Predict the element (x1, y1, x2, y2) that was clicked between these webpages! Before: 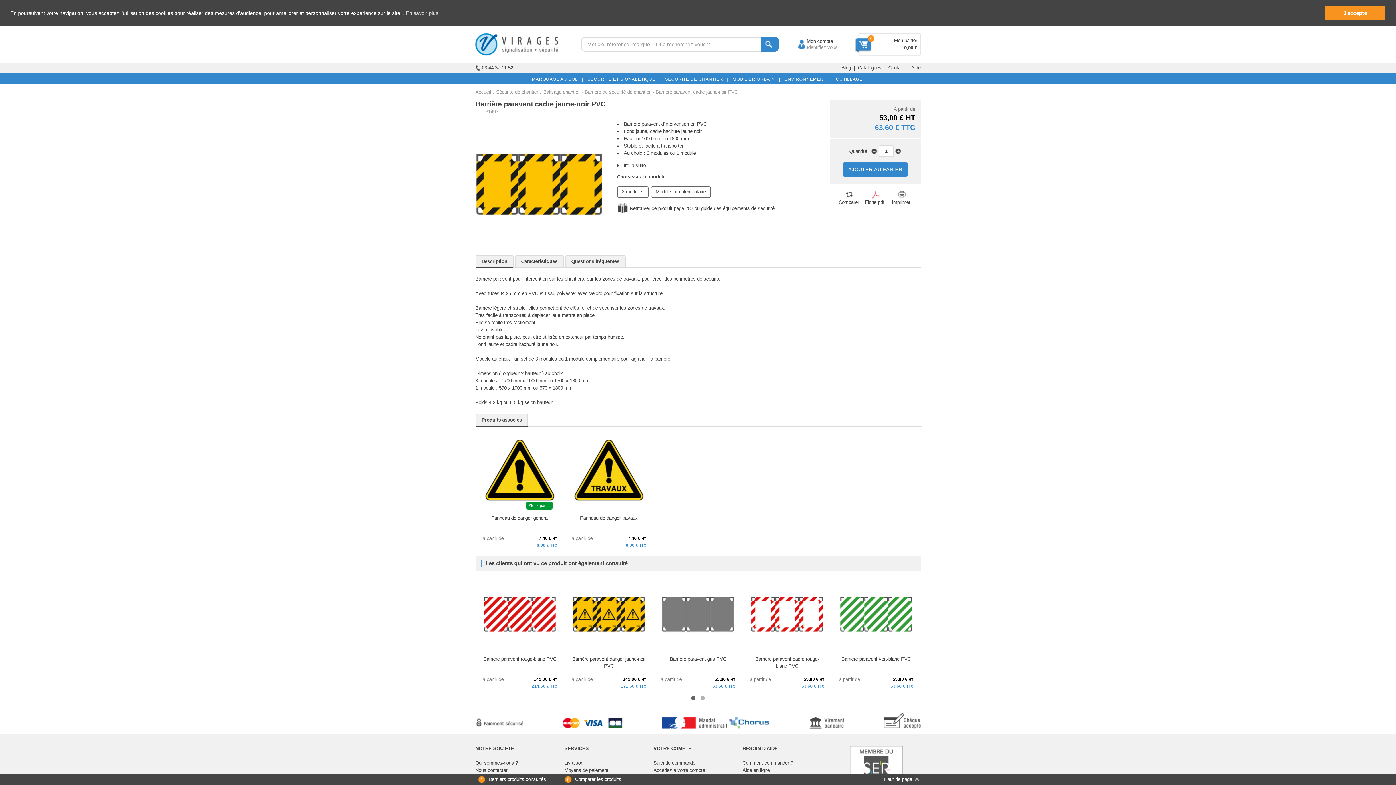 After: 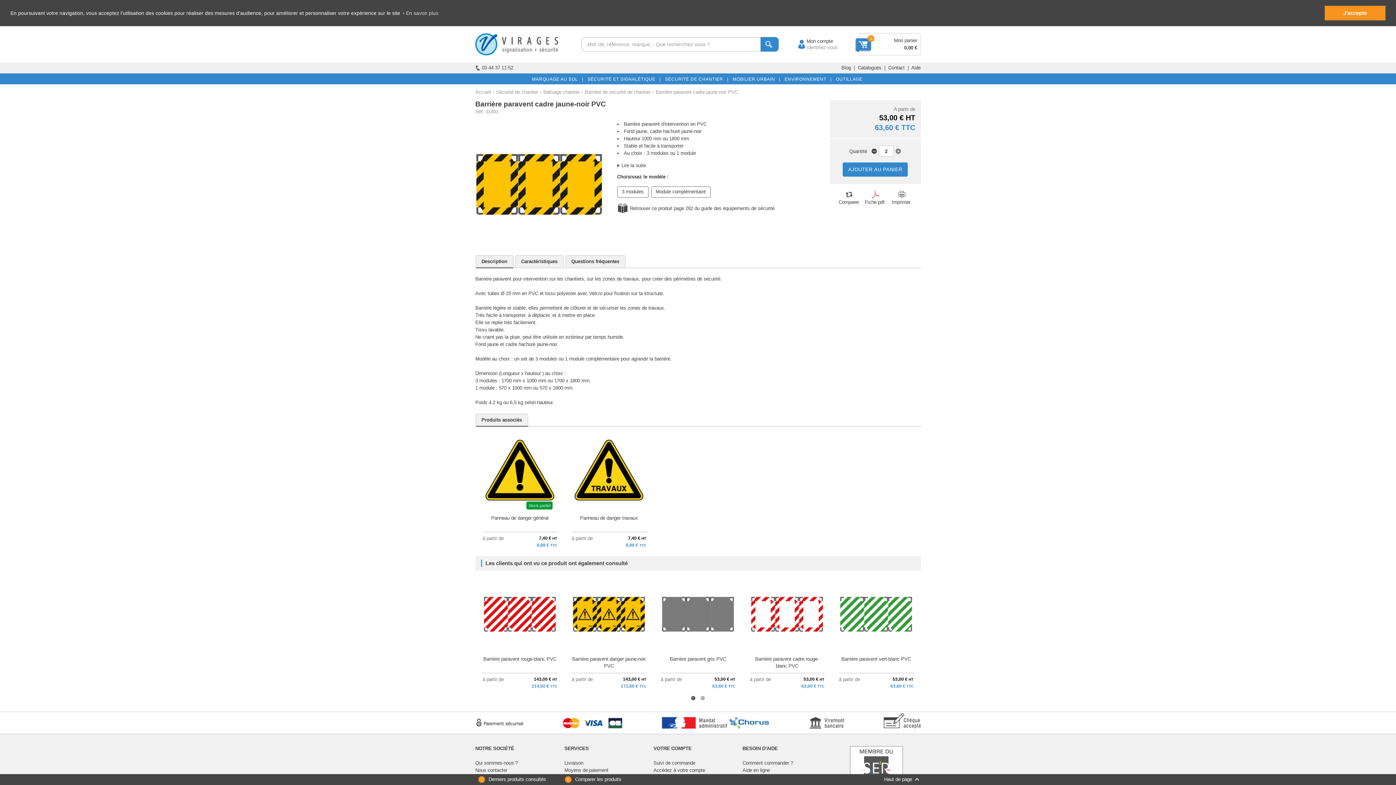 Action: bbox: (894, 148, 901, 154) label:  